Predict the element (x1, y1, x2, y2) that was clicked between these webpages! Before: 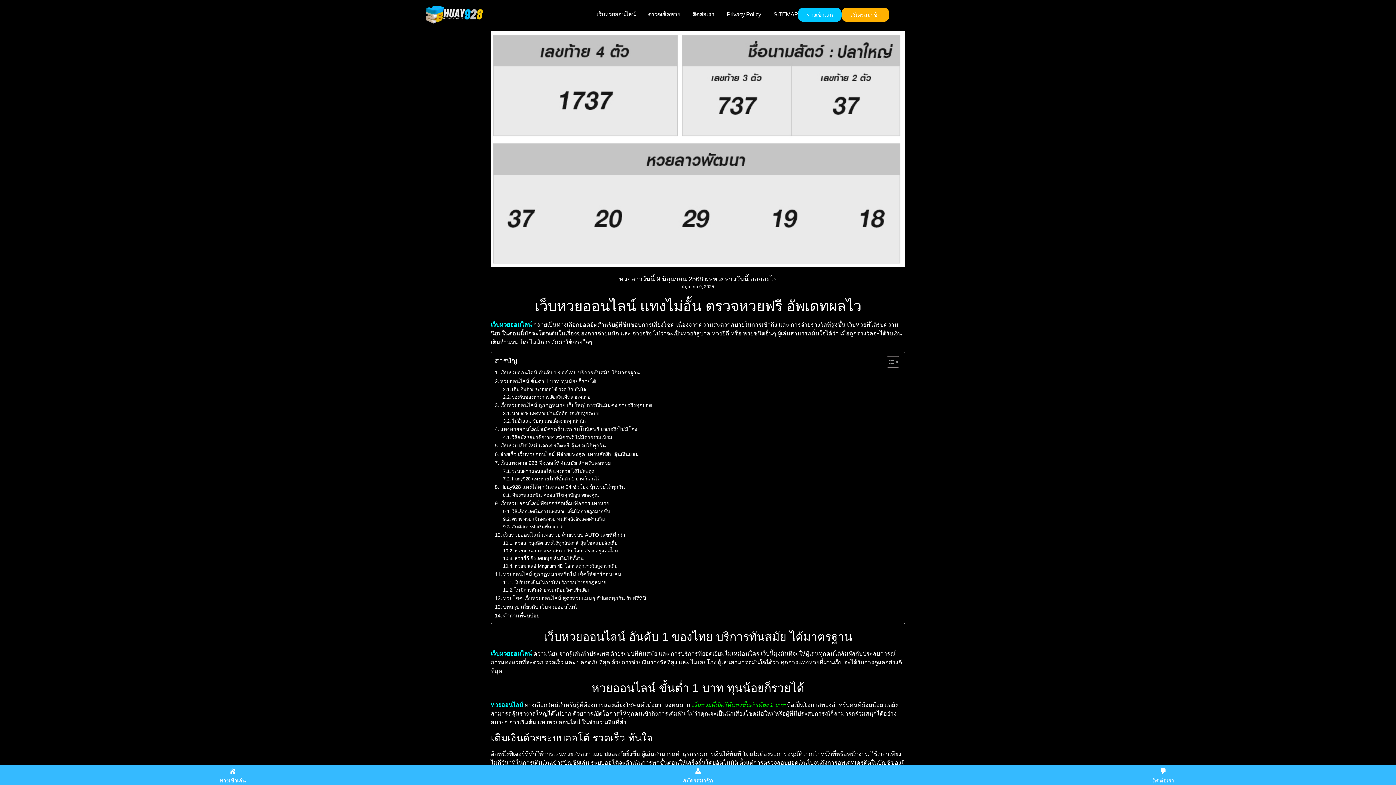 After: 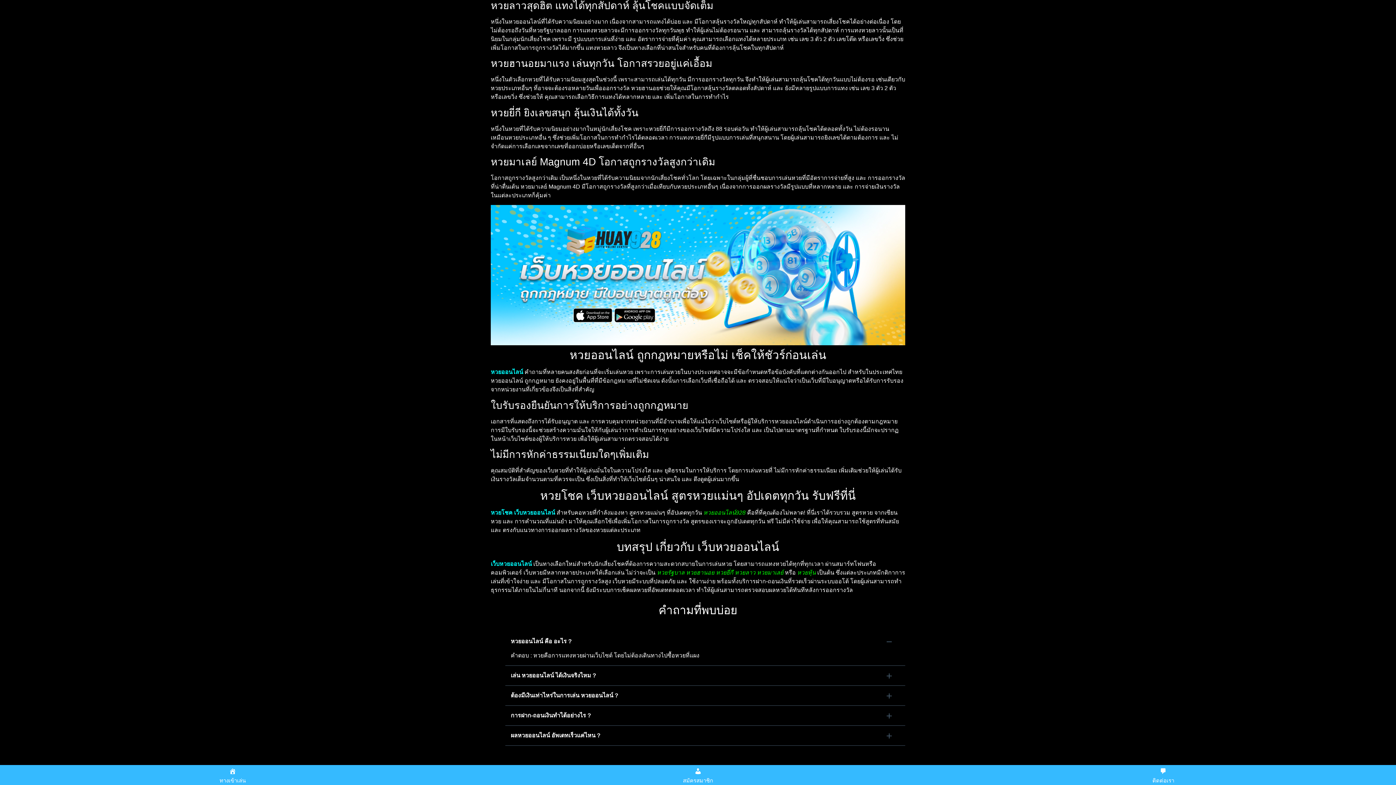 Action: label: หวยลาวสุดฮิต แทงได้ทุกสัปดาห์ ลุ้นโชคแบบจัดเต็ม bbox: (503, 540, 617, 547)